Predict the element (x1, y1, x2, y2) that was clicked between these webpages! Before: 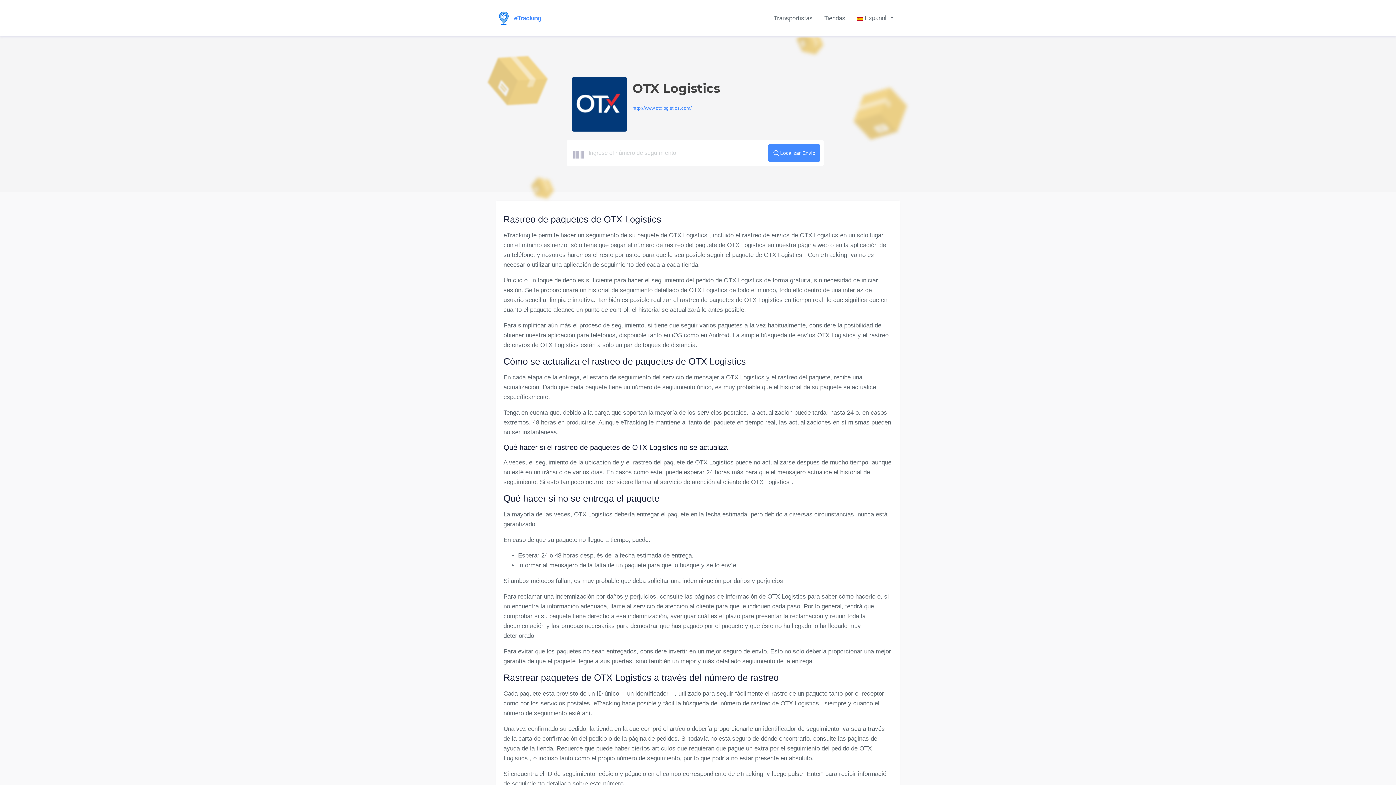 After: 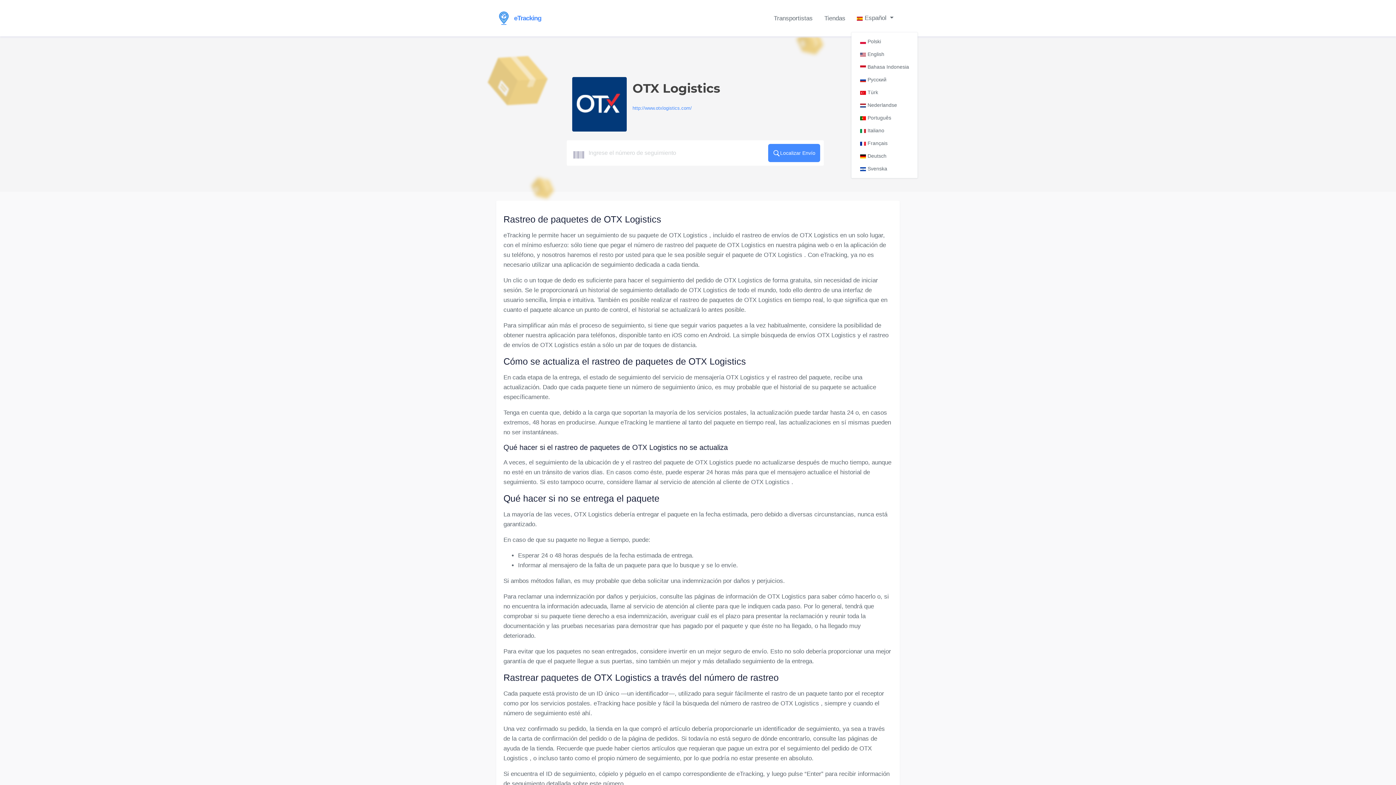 Action: label:  Español  bbox: (851, 10, 899, 26)